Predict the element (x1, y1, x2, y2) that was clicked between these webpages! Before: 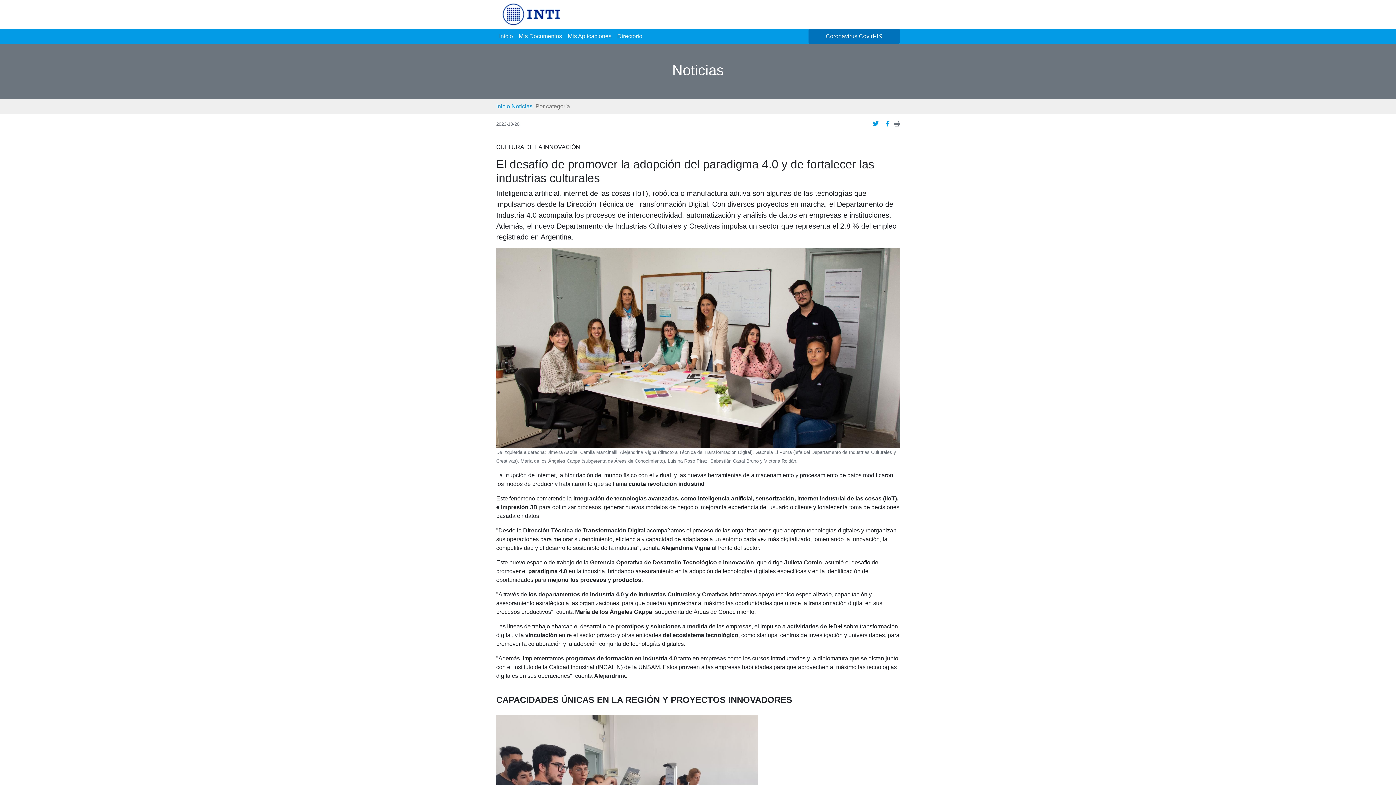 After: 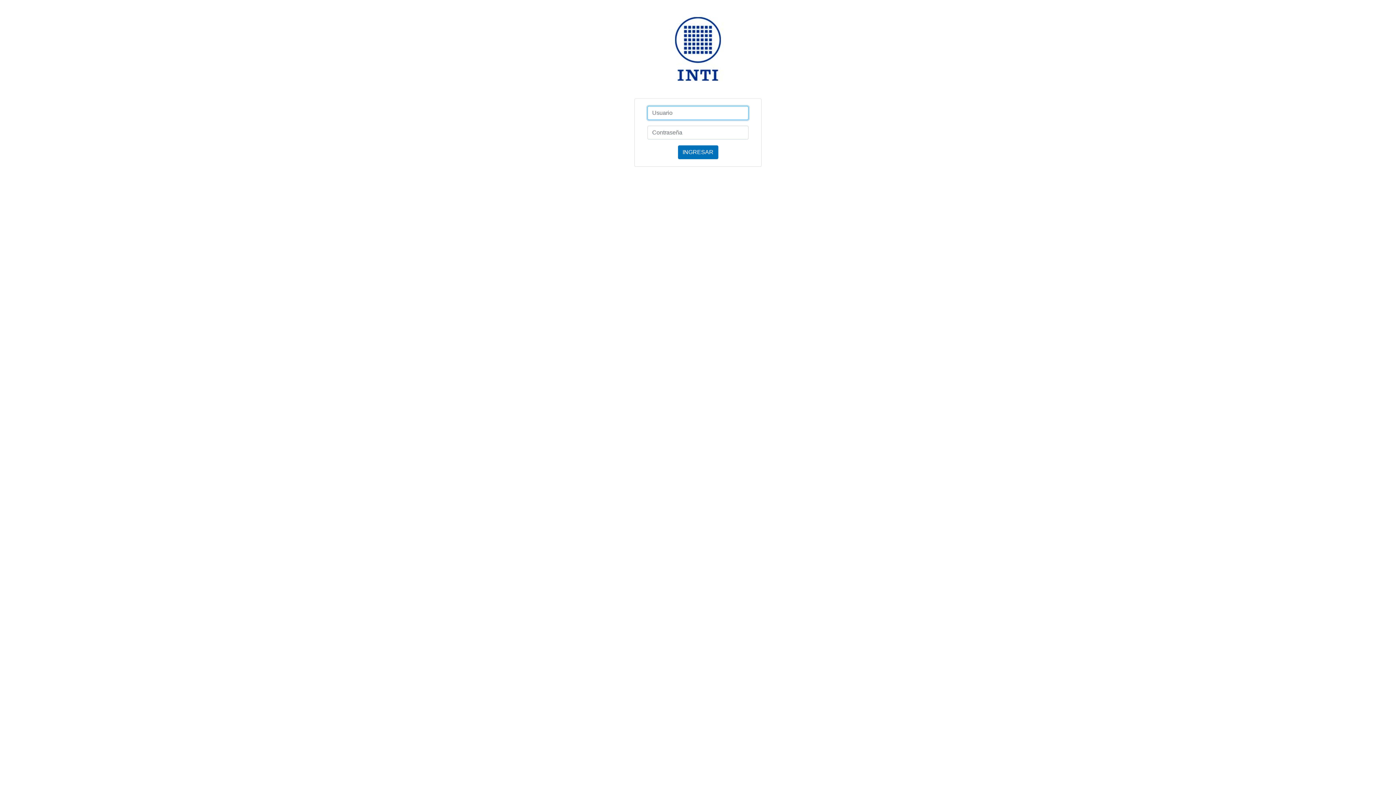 Action: label: Directorio bbox: (614, 29, 645, 43)